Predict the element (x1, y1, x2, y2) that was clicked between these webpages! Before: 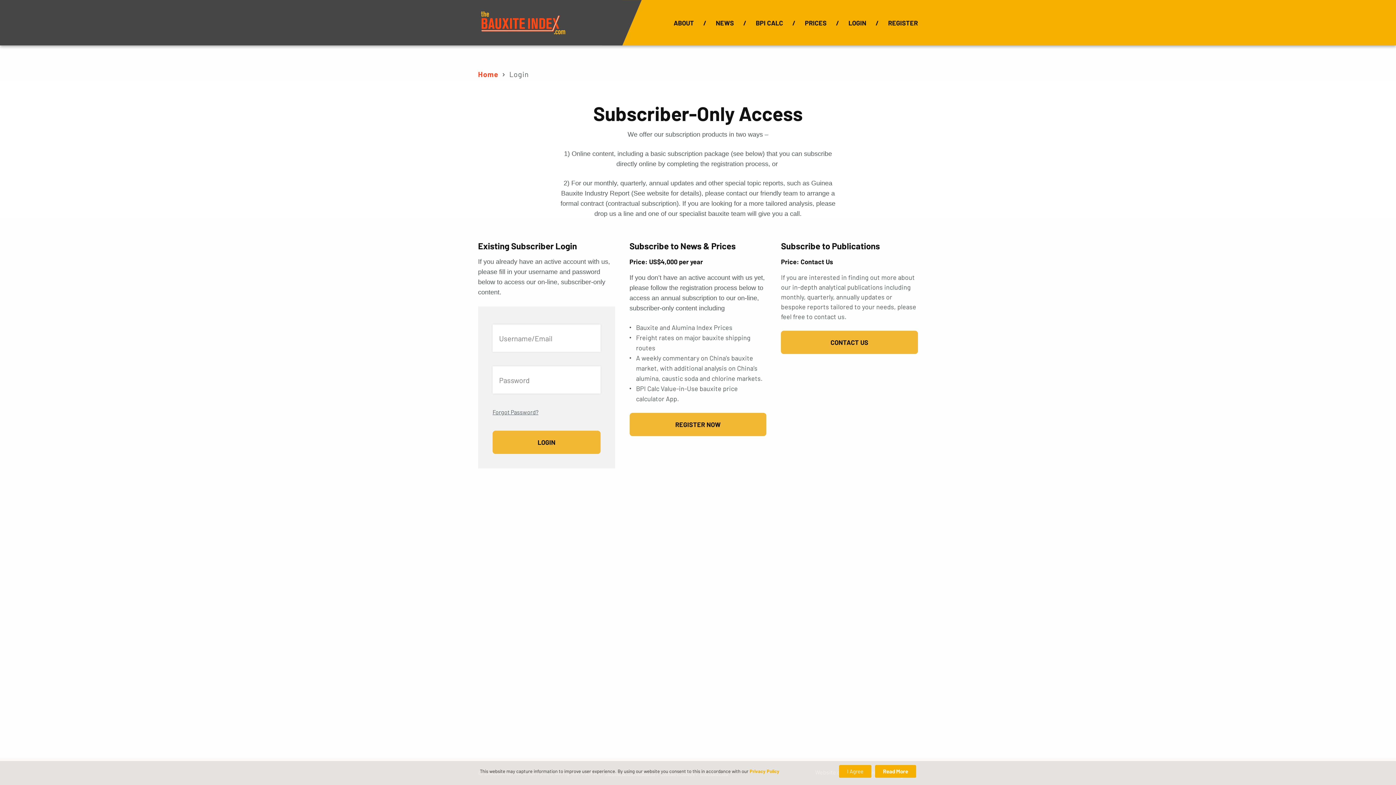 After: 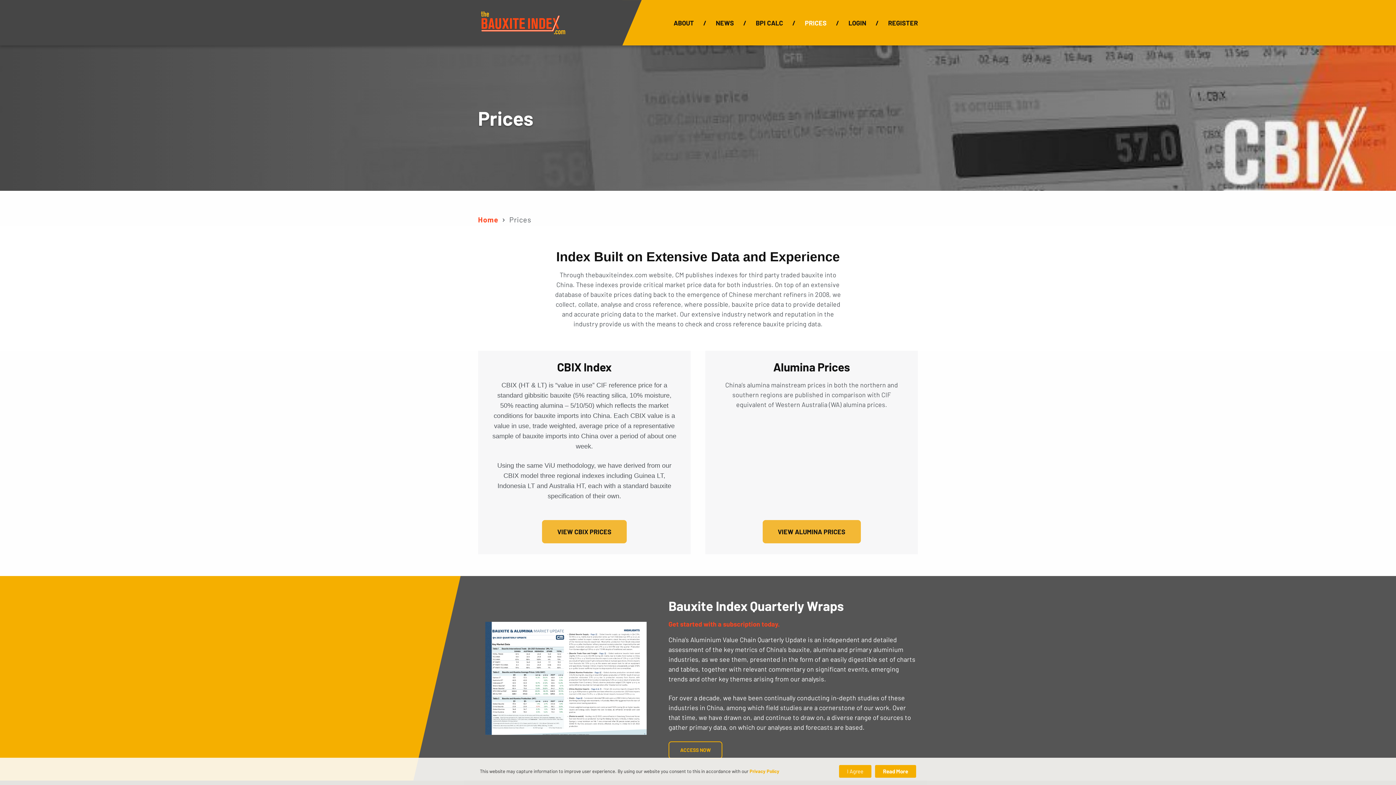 Action: label: Prices bbox: (794, 0, 837, 45)